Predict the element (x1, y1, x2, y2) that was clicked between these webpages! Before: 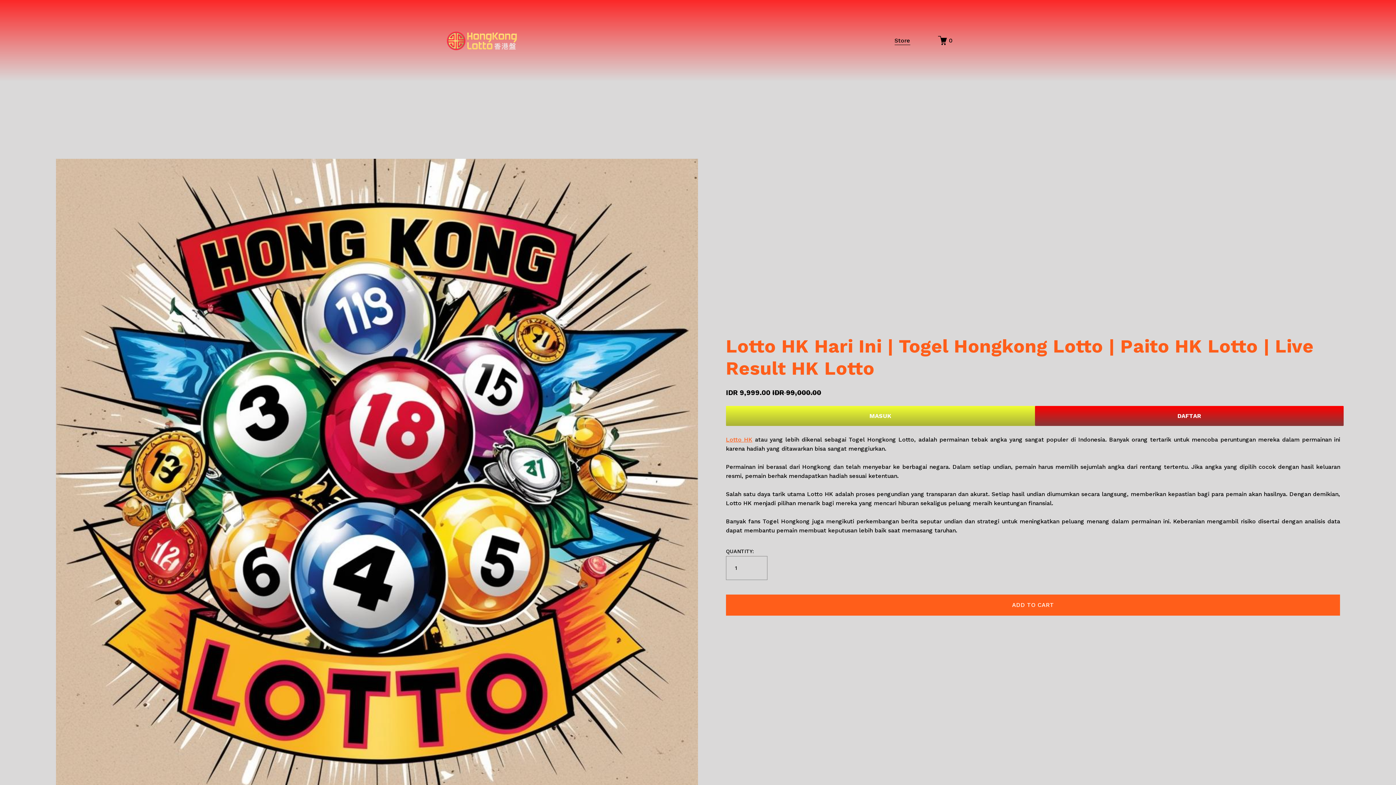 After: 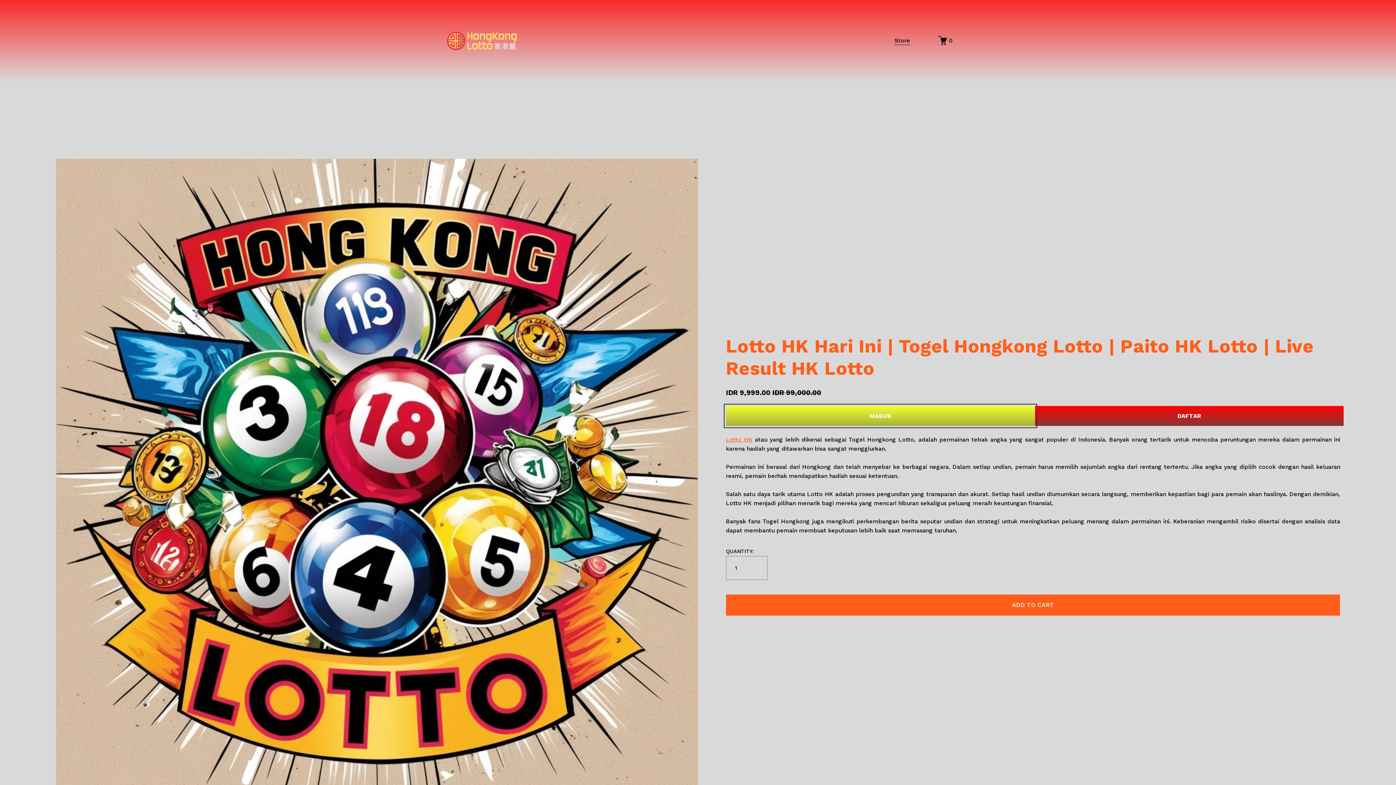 Action: label: MASUK bbox: (726, 406, 1035, 426)